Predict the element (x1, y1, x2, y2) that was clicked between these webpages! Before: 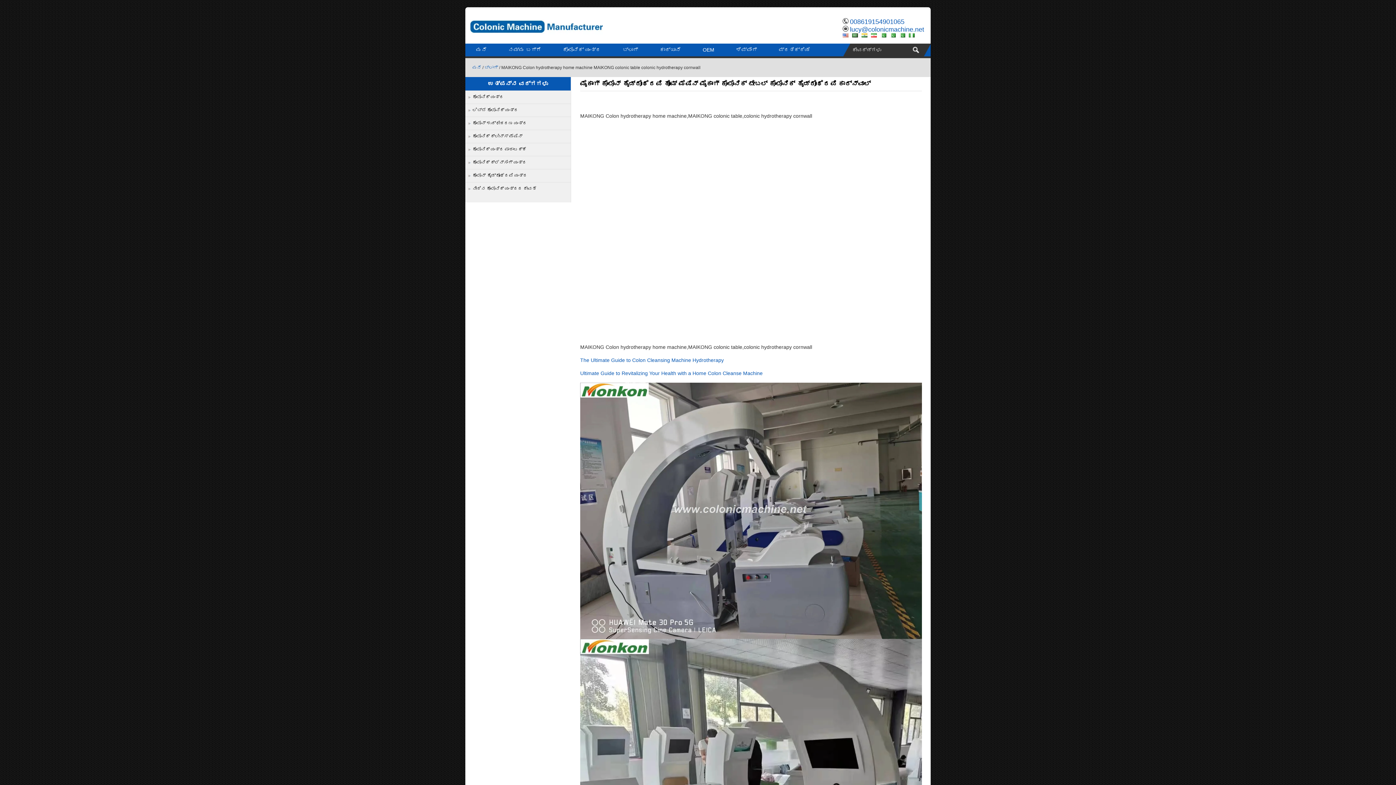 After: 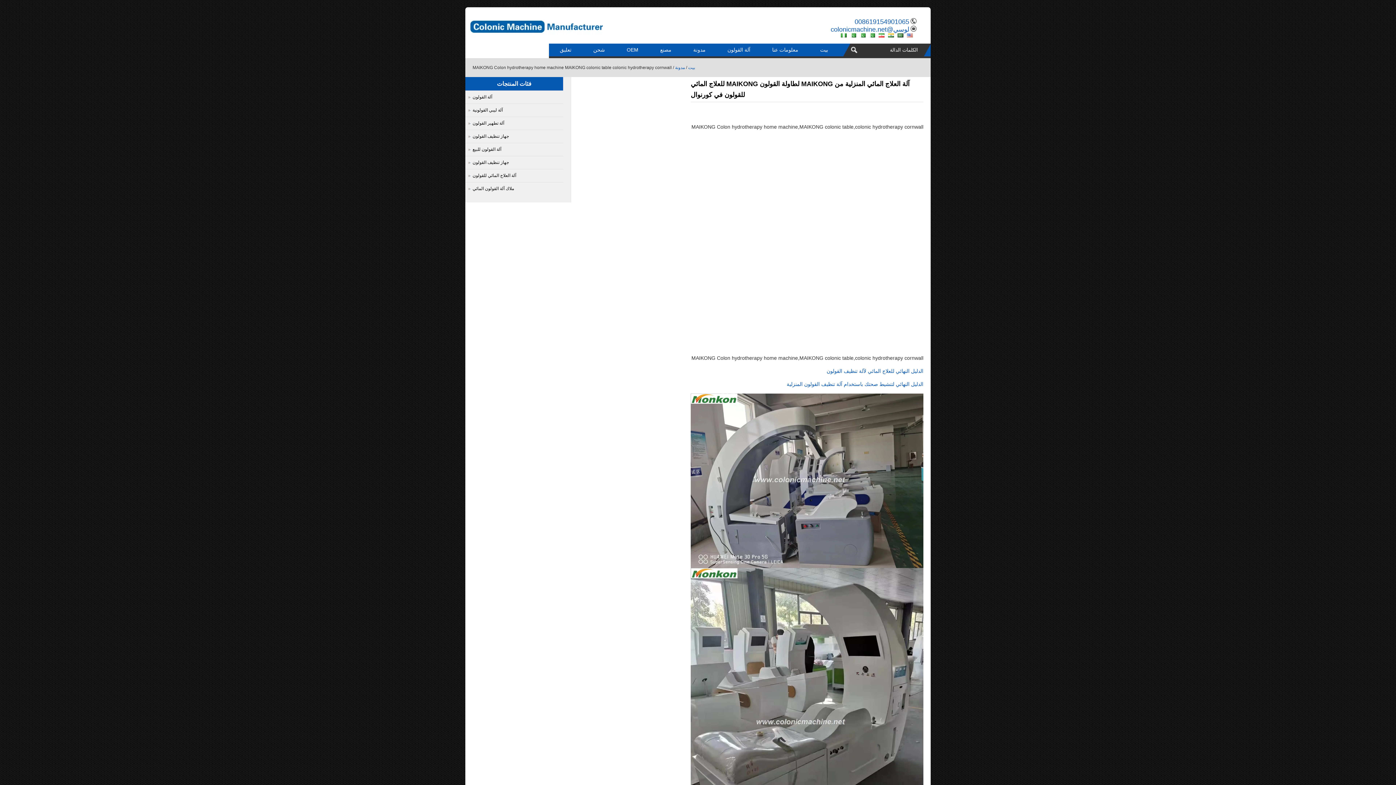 Action: bbox: (852, 31, 858, 38)